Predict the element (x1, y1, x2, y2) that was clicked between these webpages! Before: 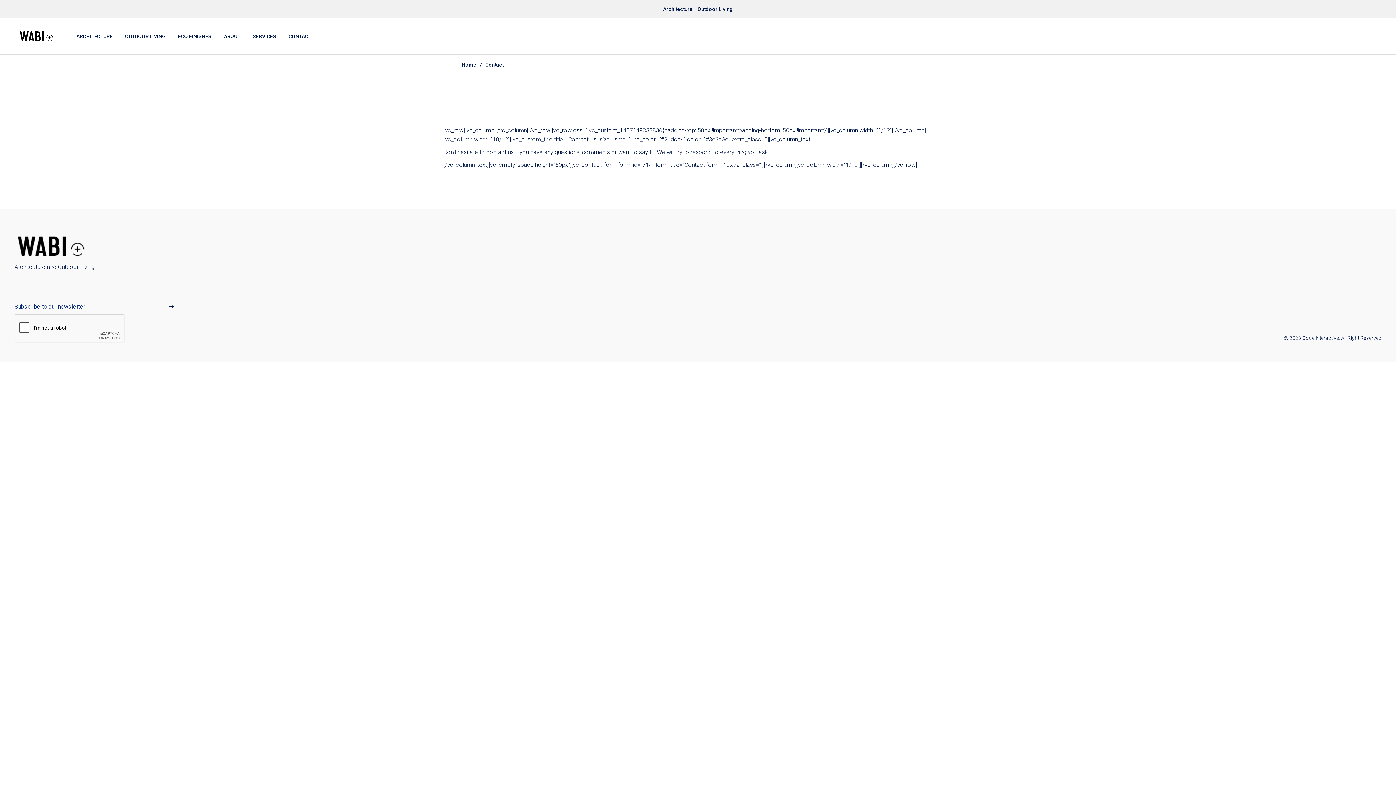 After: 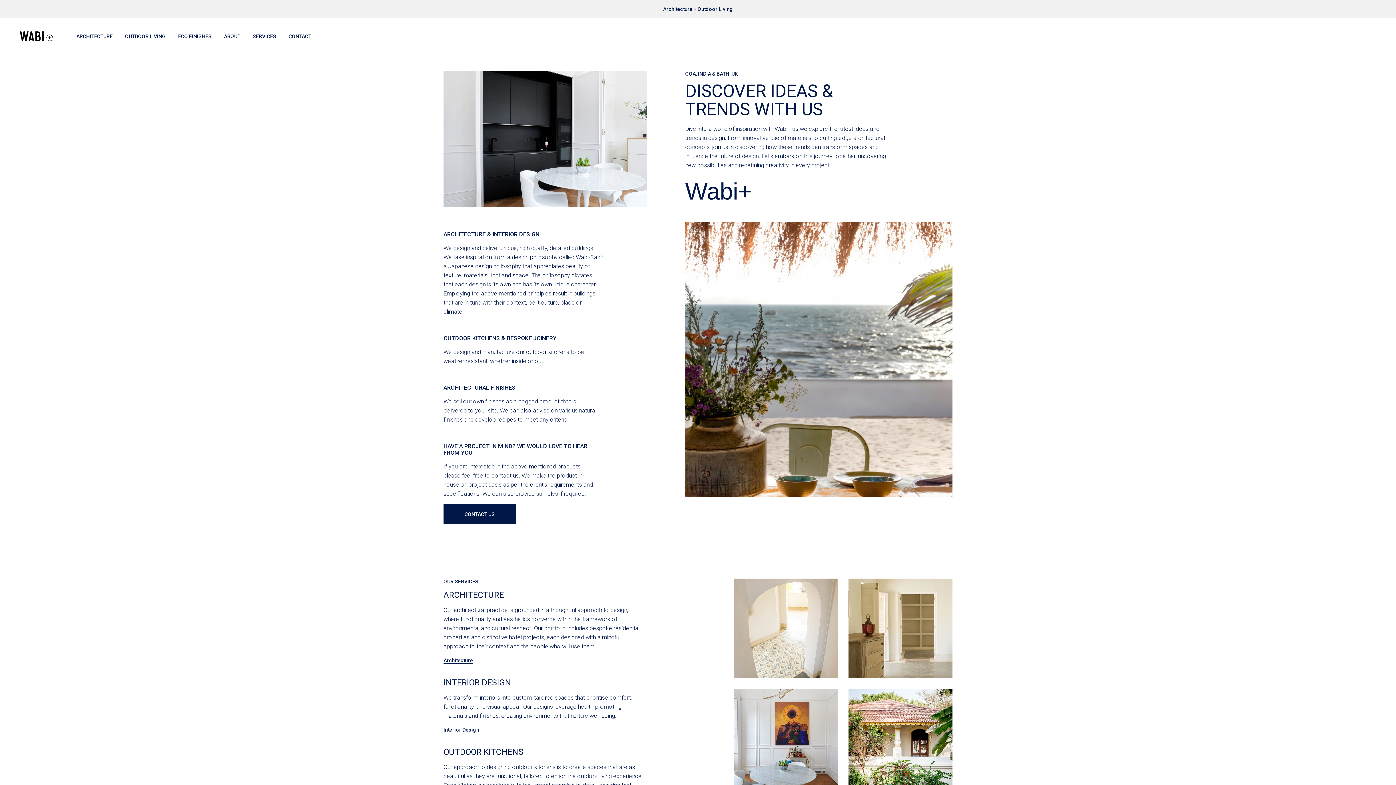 Action: label: SERVICES bbox: (252, 18, 276, 54)